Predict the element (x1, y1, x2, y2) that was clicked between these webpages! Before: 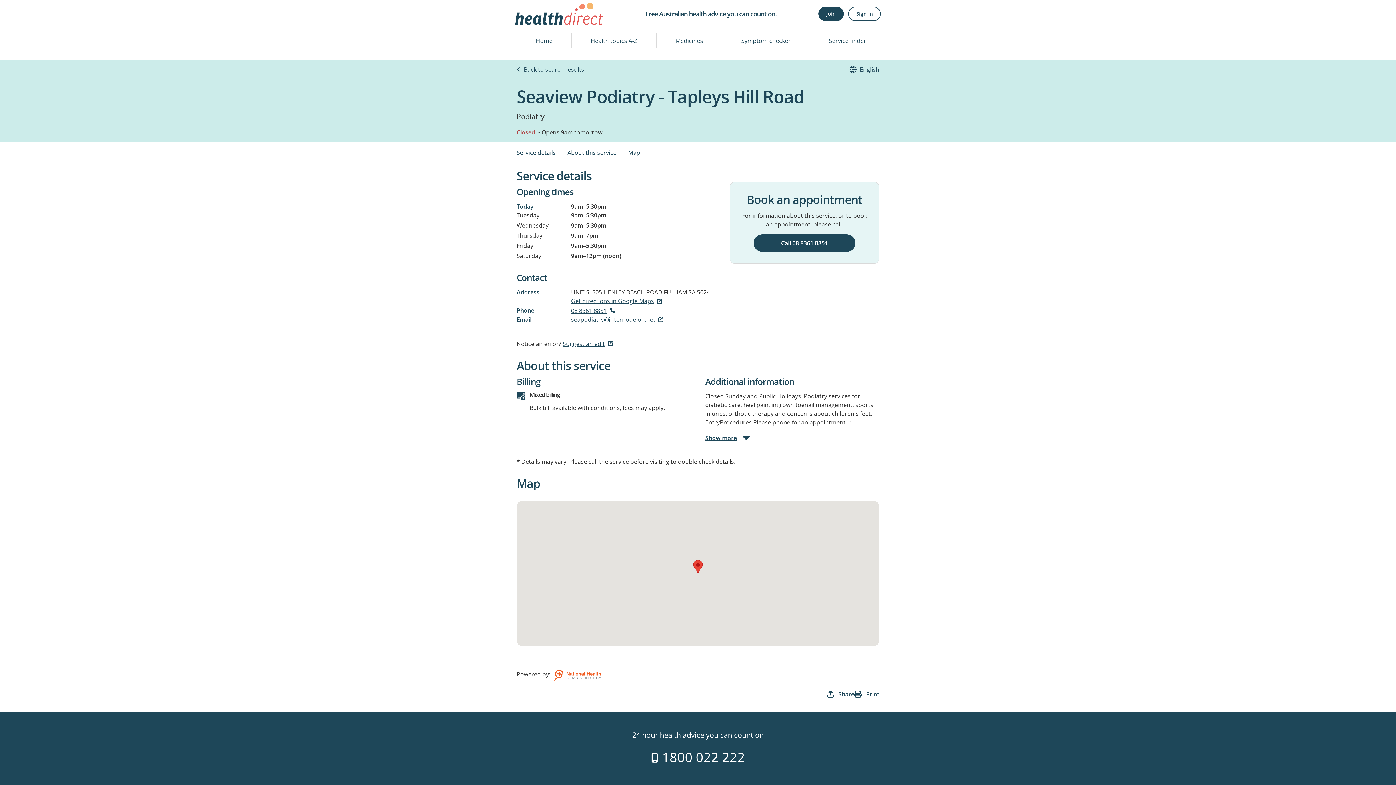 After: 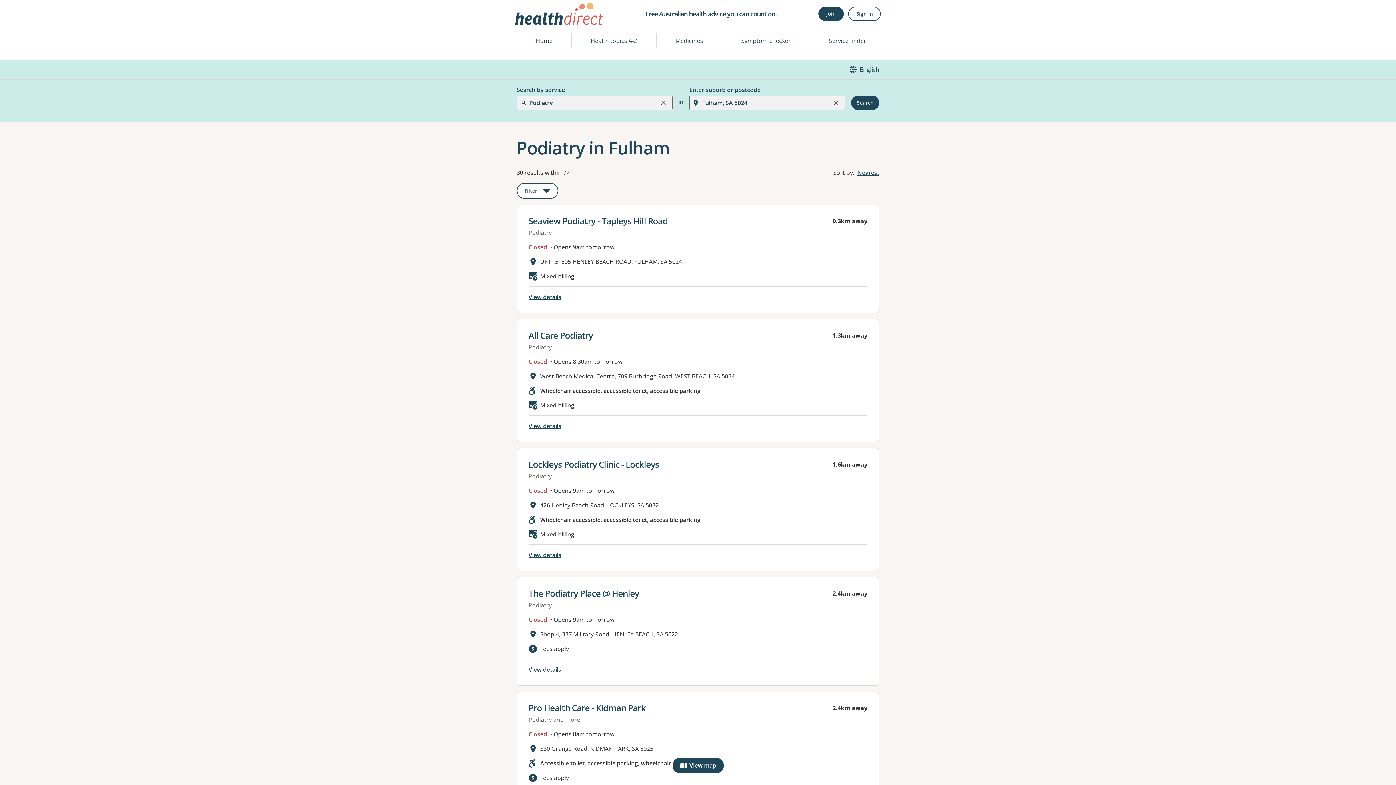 Action: bbox: (516, 65, 584, 73) label: Back to search results